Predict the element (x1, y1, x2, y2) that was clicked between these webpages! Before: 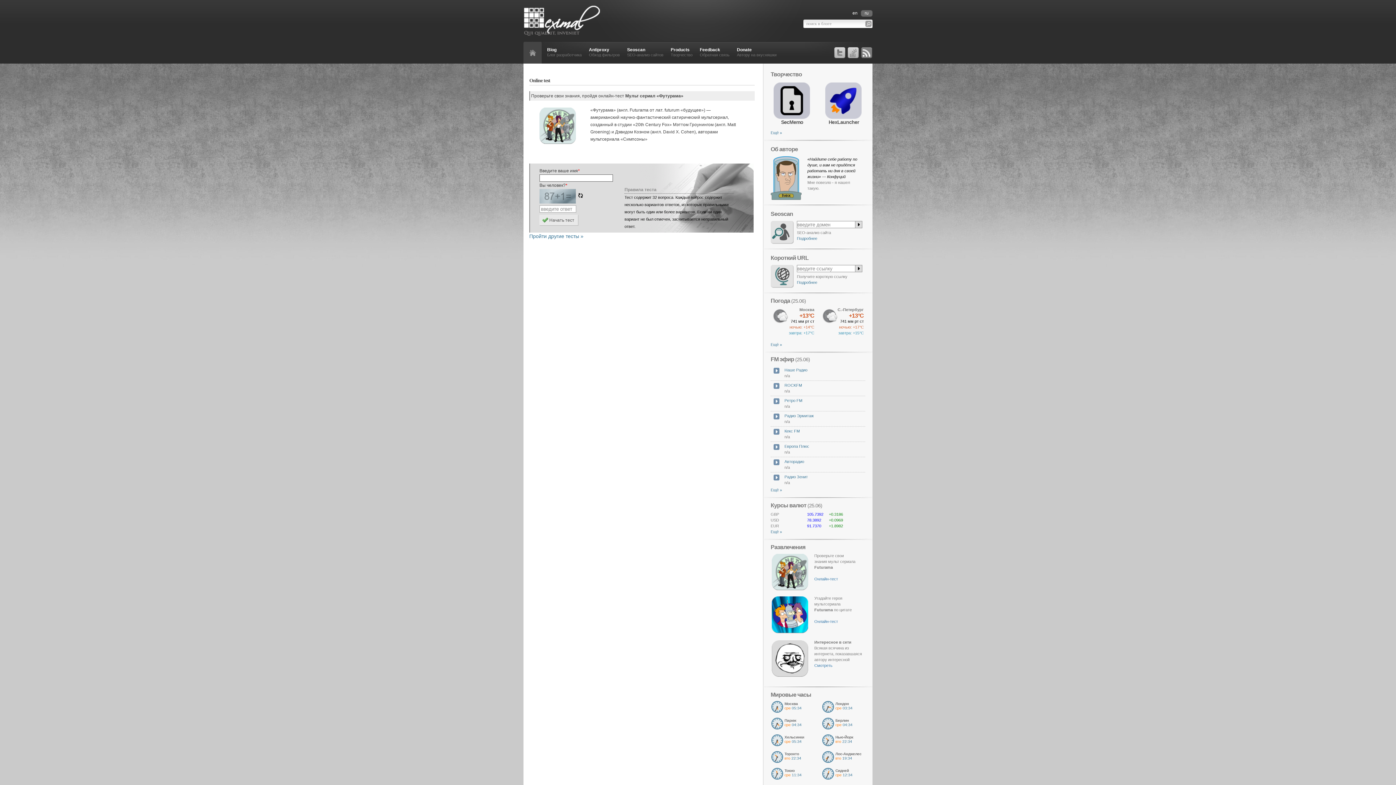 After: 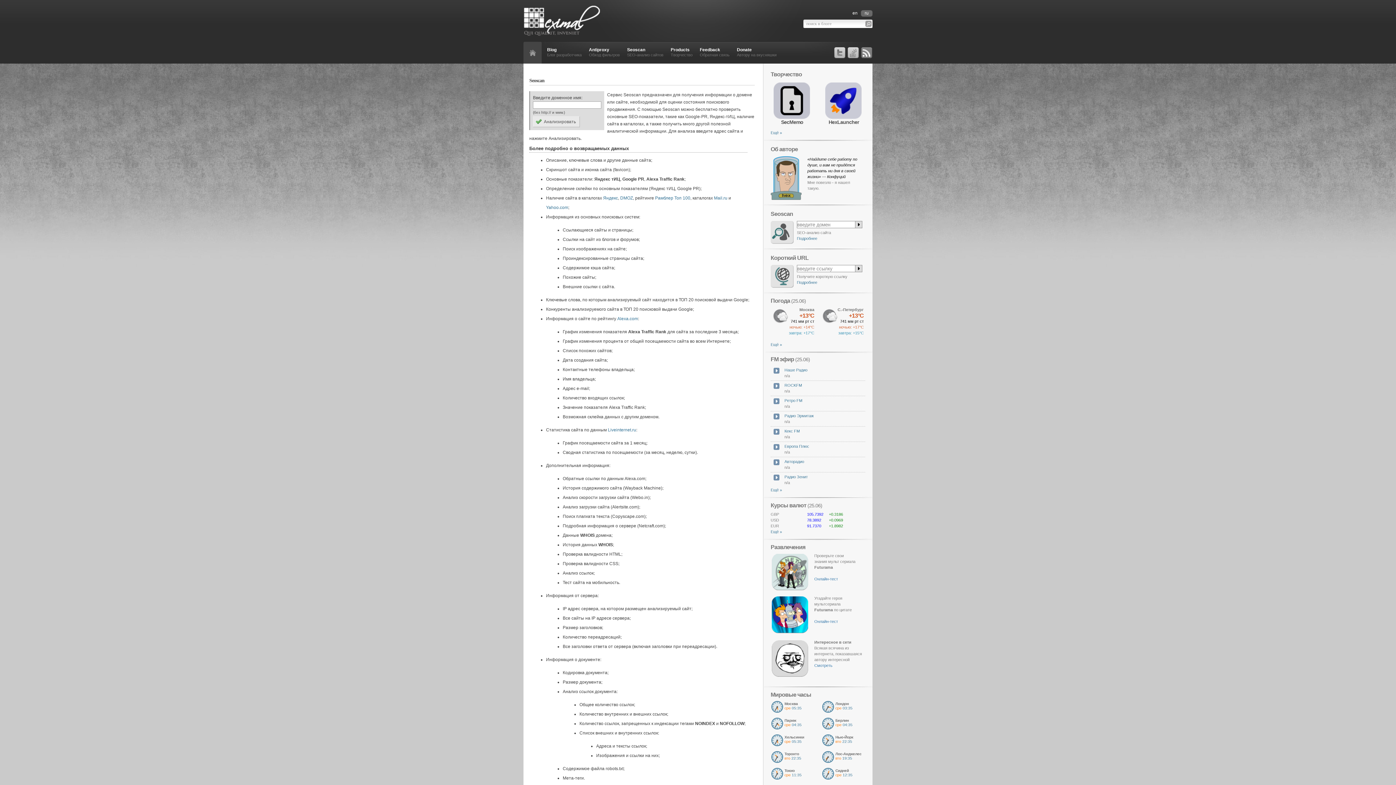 Action: bbox: (623, 41, 667, 63) label: Seoscan
SEO-анализ сайтов